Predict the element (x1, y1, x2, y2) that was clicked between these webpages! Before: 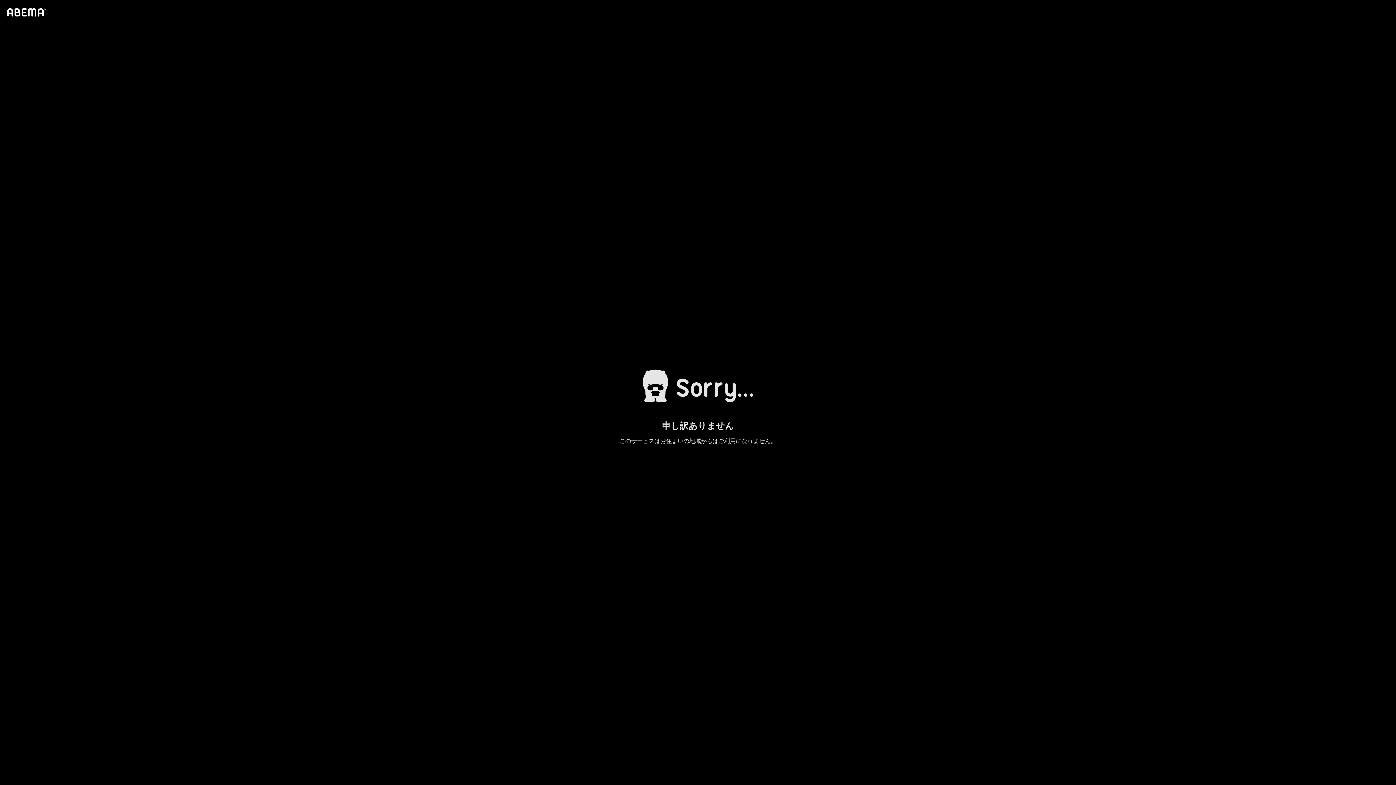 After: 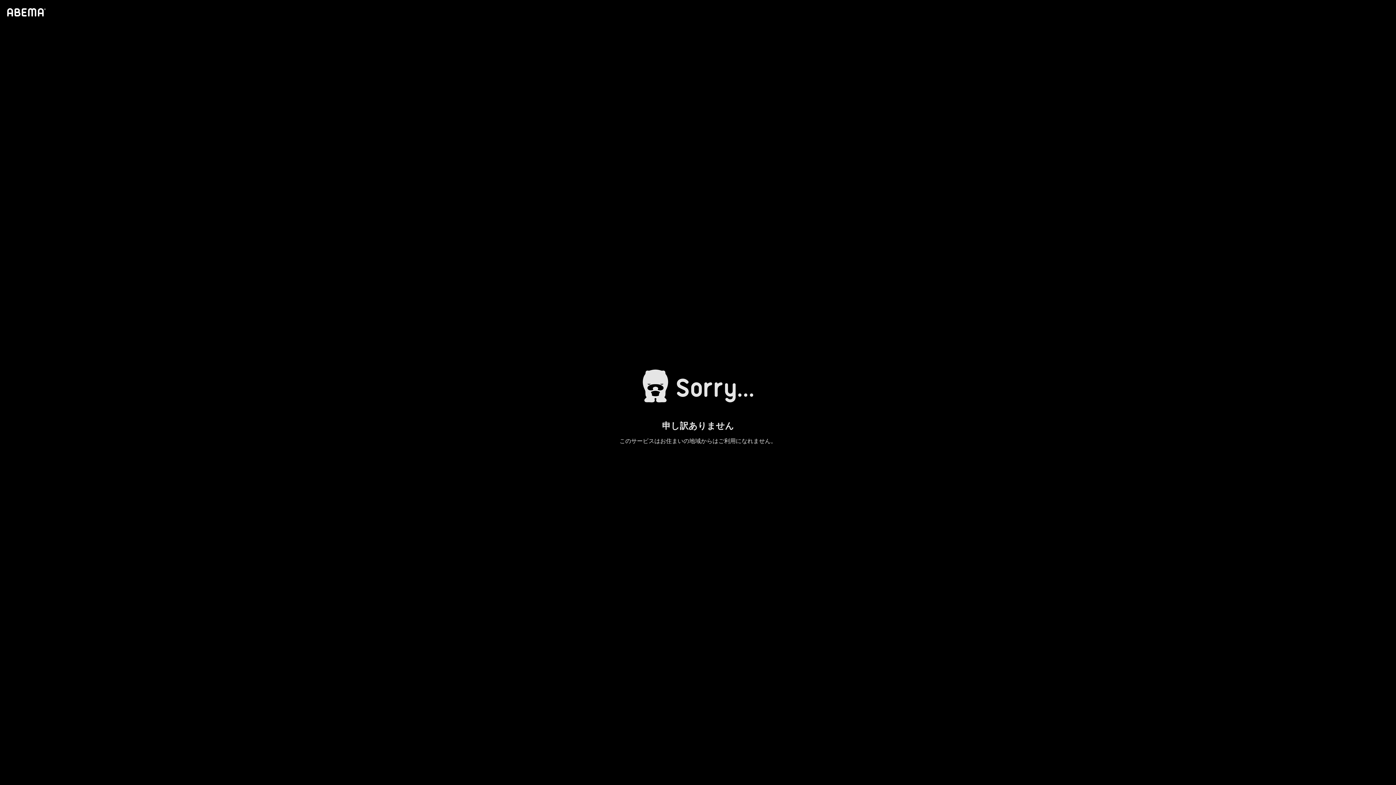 Action: bbox: (4, 1, 46, 23)